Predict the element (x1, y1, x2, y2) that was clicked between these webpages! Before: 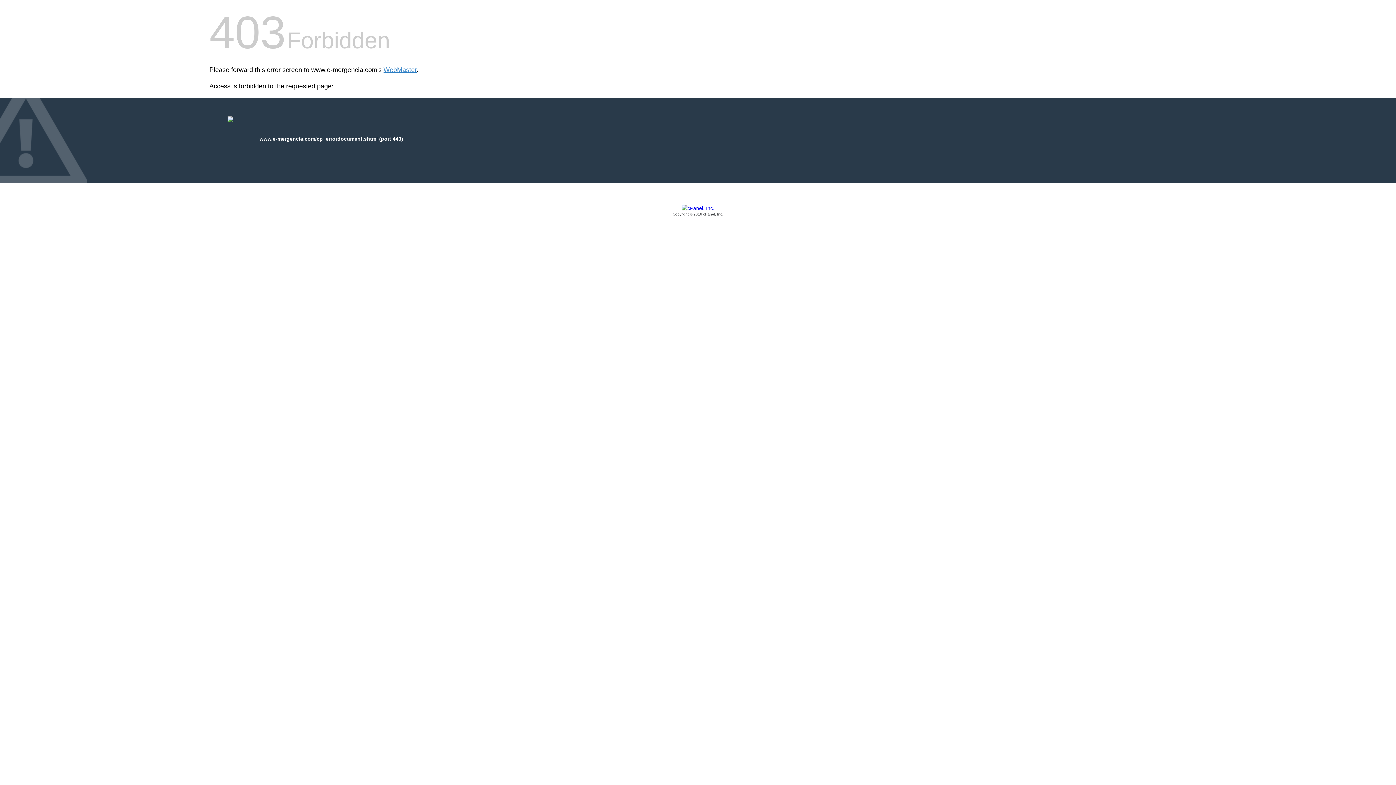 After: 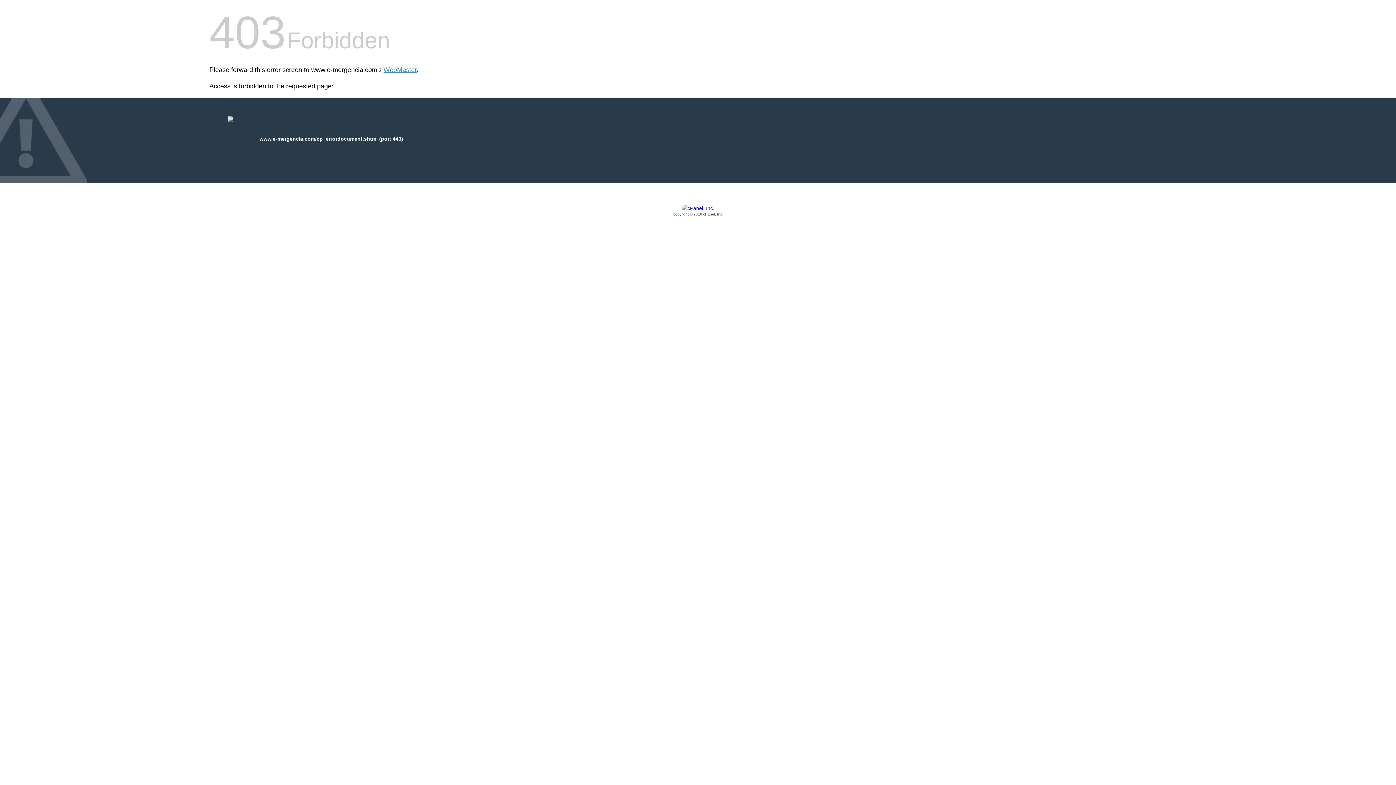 Action: bbox: (209, 205, 1186, 217) label: Copyright © 2016 cPanel, Inc.